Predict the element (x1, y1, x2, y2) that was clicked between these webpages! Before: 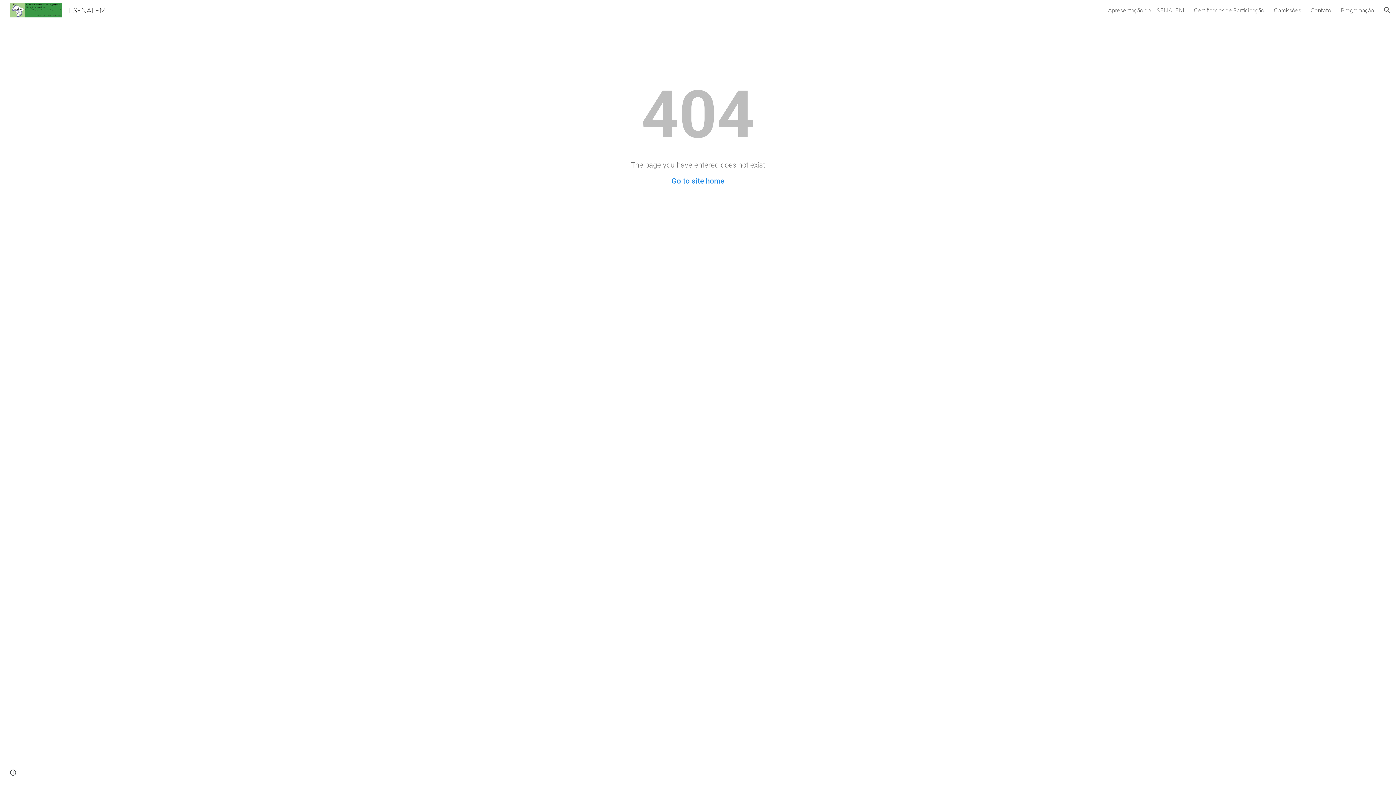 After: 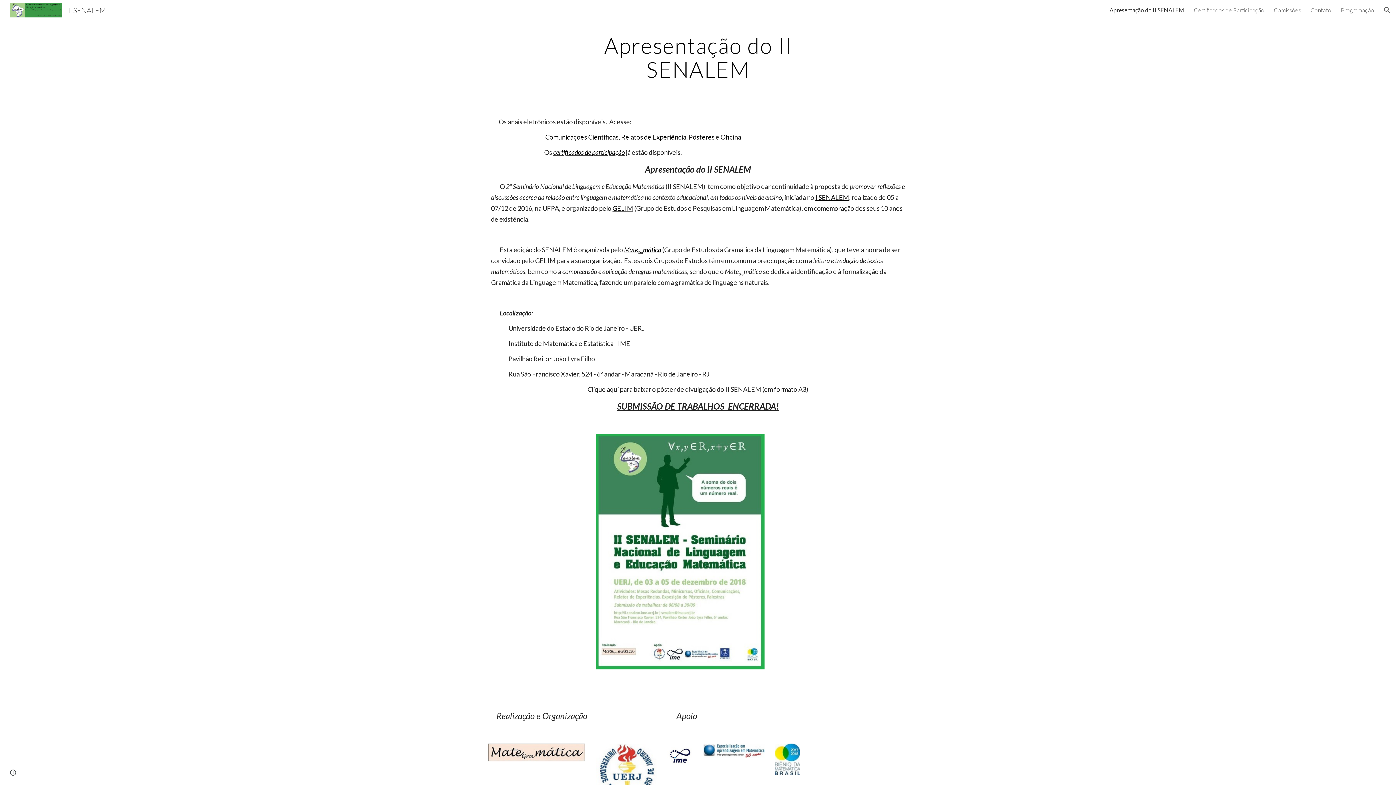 Action: bbox: (5, 4, 110, 13) label: II SENALEM